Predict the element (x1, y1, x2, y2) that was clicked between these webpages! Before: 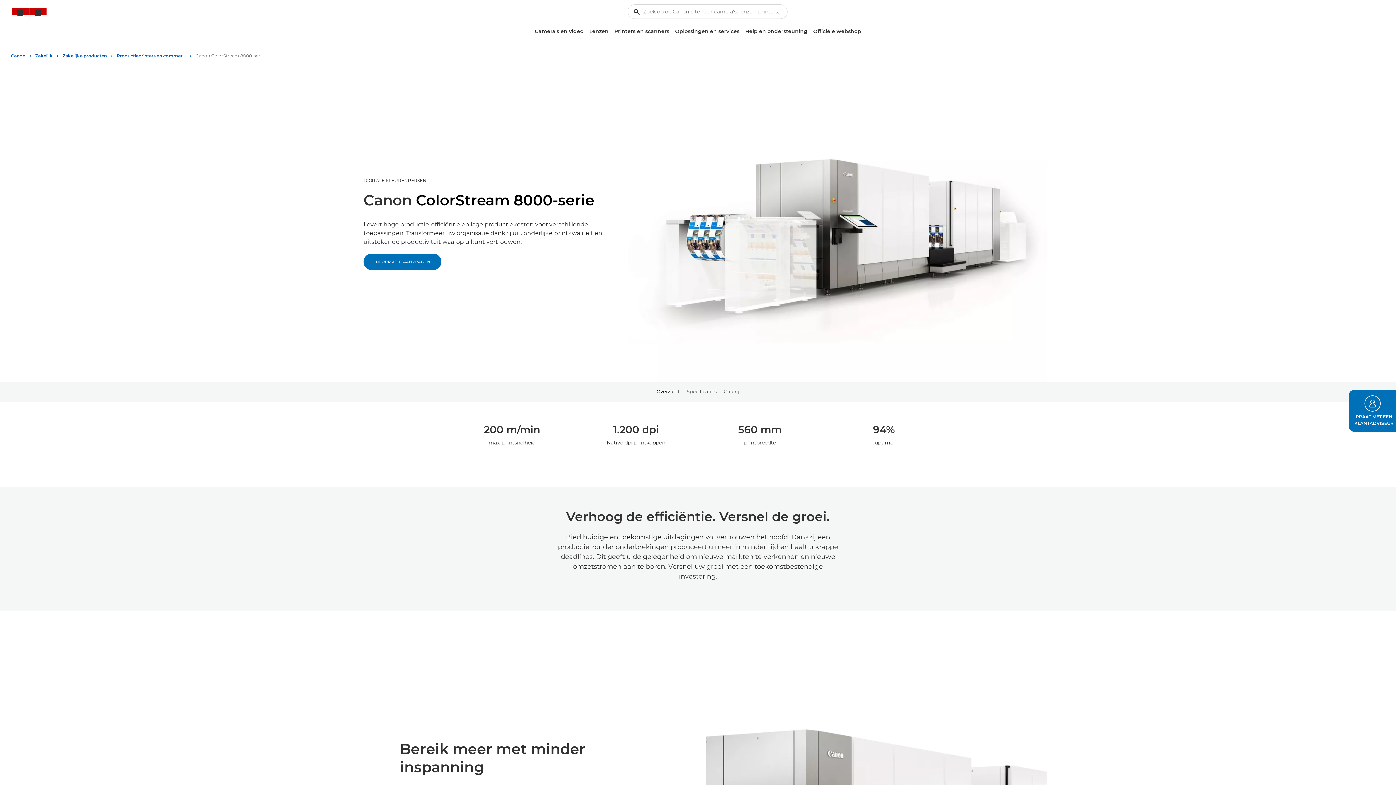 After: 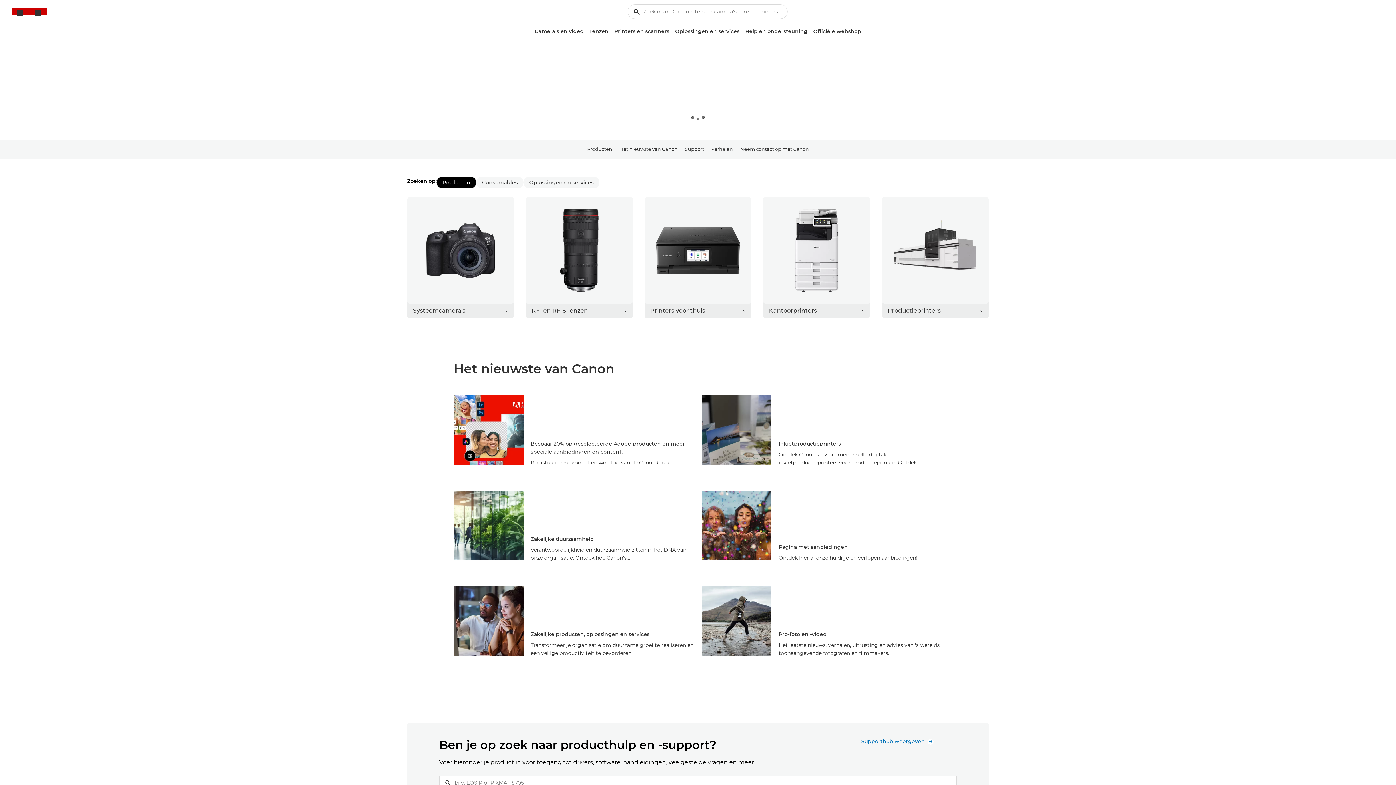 Action: label: Canon bbox: (10, 50, 31, 61)